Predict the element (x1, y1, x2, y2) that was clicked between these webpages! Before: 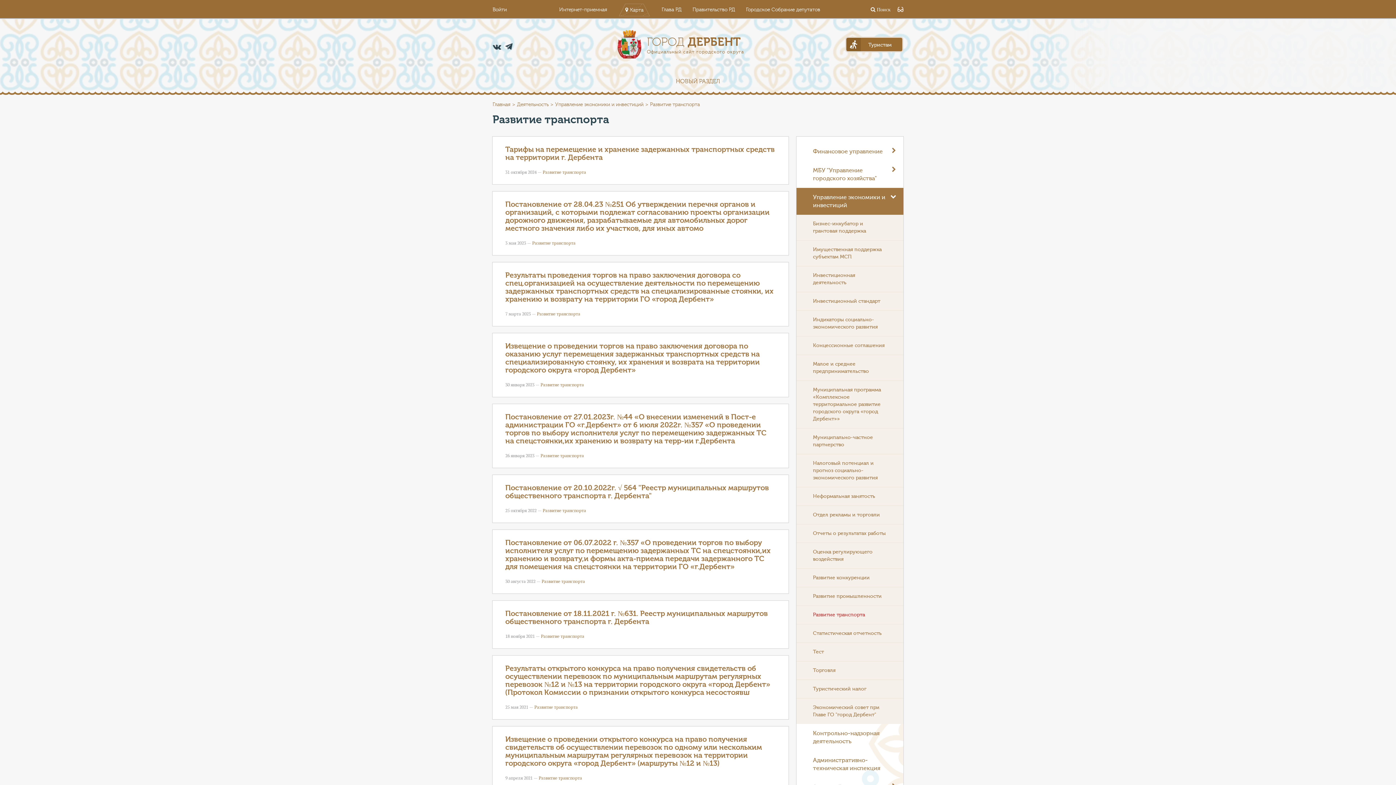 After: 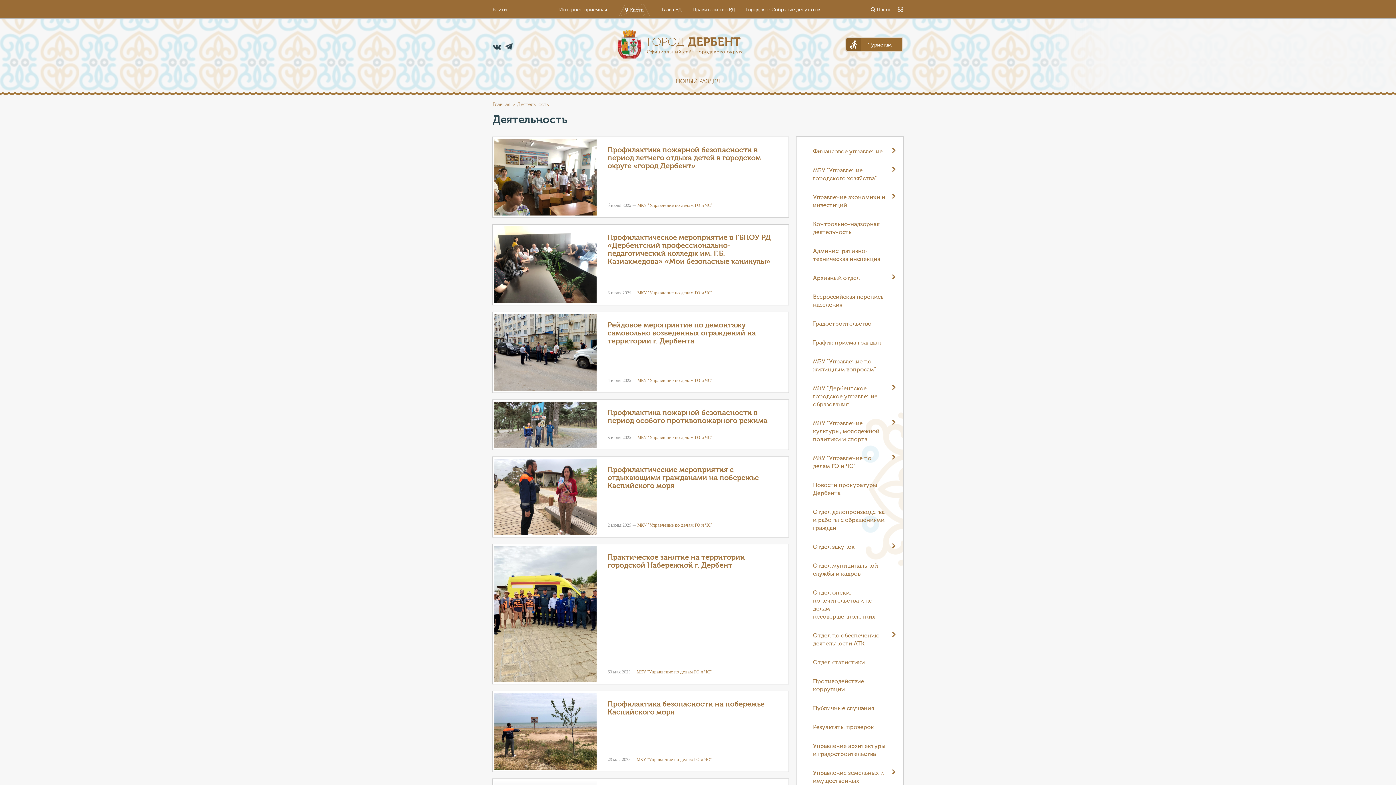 Action: label: Деятельность bbox: (517, 101, 548, 107)